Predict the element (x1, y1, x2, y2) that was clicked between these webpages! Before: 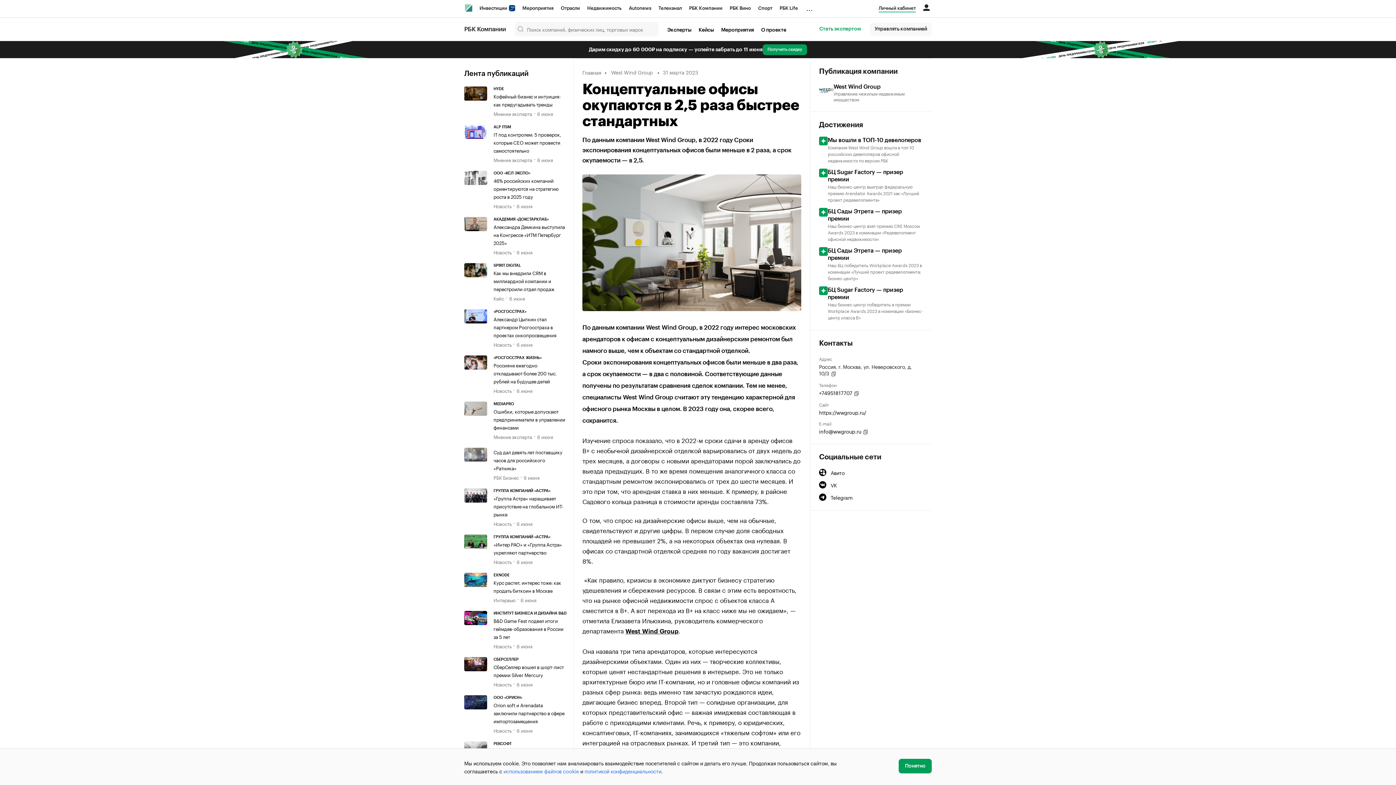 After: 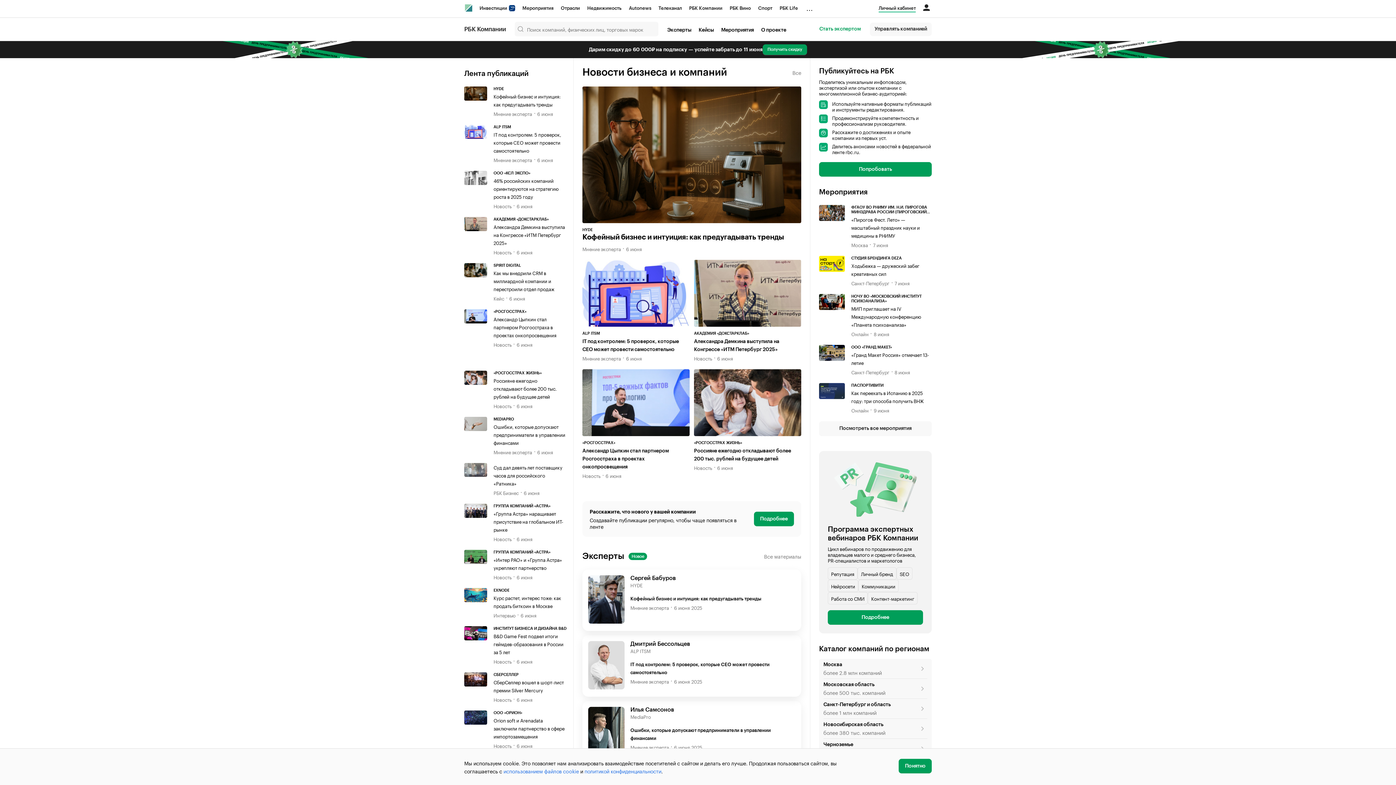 Action: label: Главная bbox: (582, 68, 601, 76)